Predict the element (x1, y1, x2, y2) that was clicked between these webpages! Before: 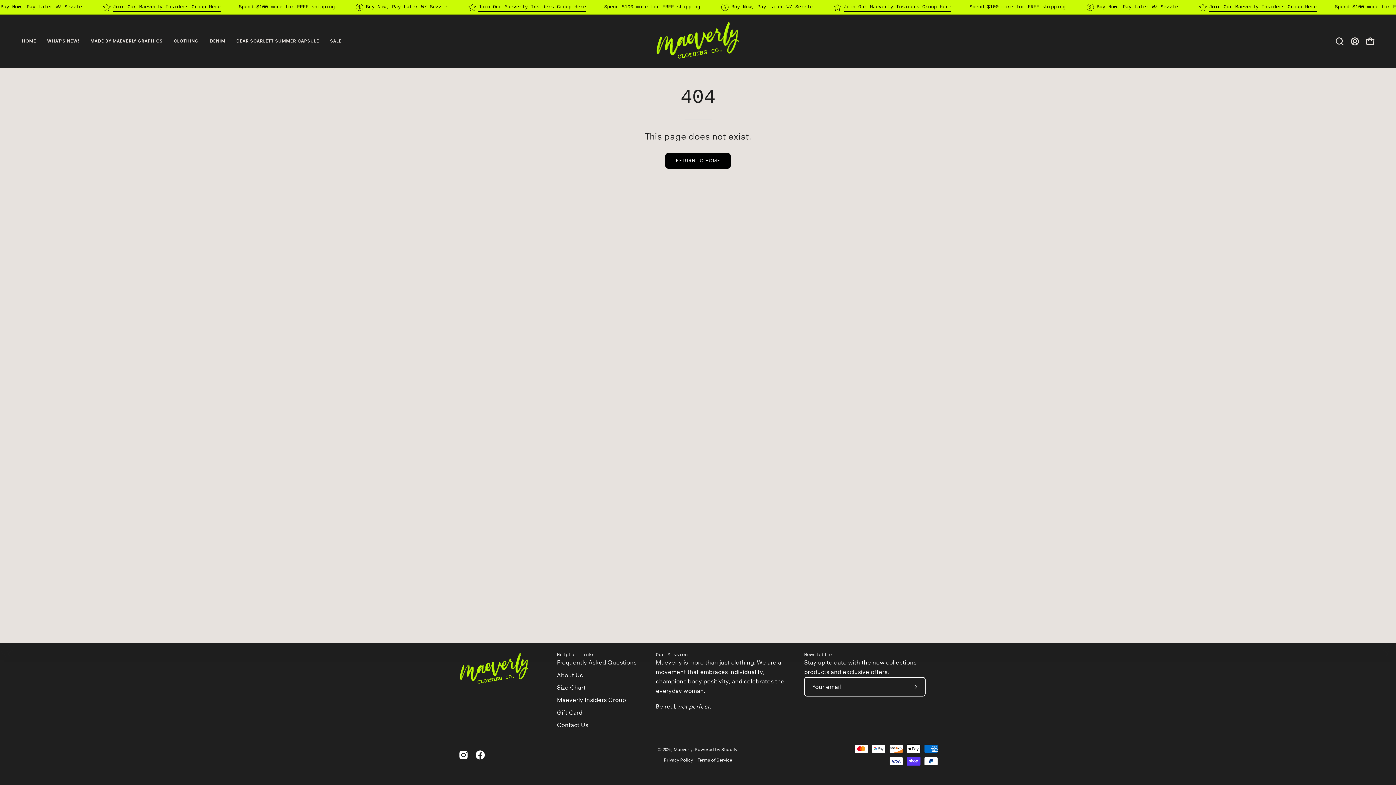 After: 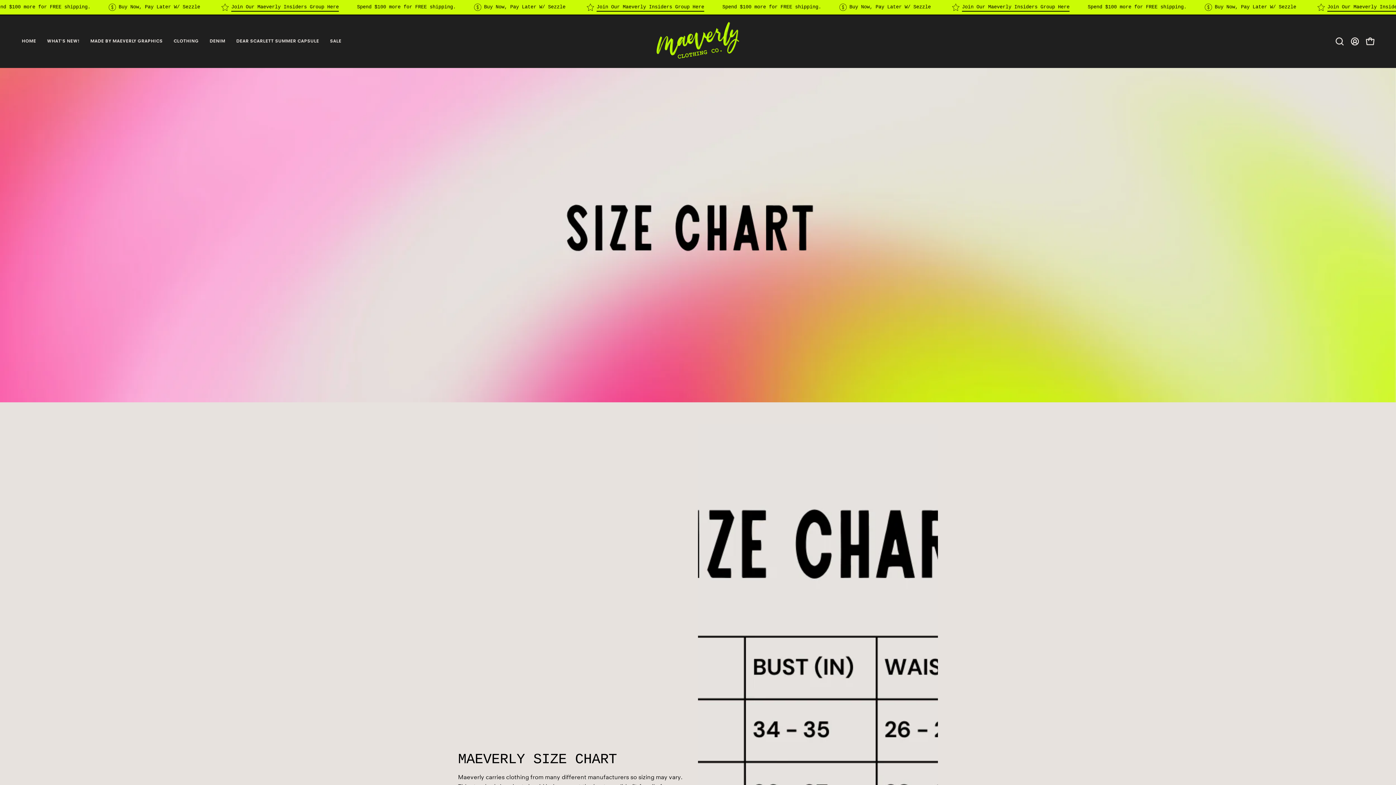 Action: bbox: (557, 684, 585, 691) label: Size Chart